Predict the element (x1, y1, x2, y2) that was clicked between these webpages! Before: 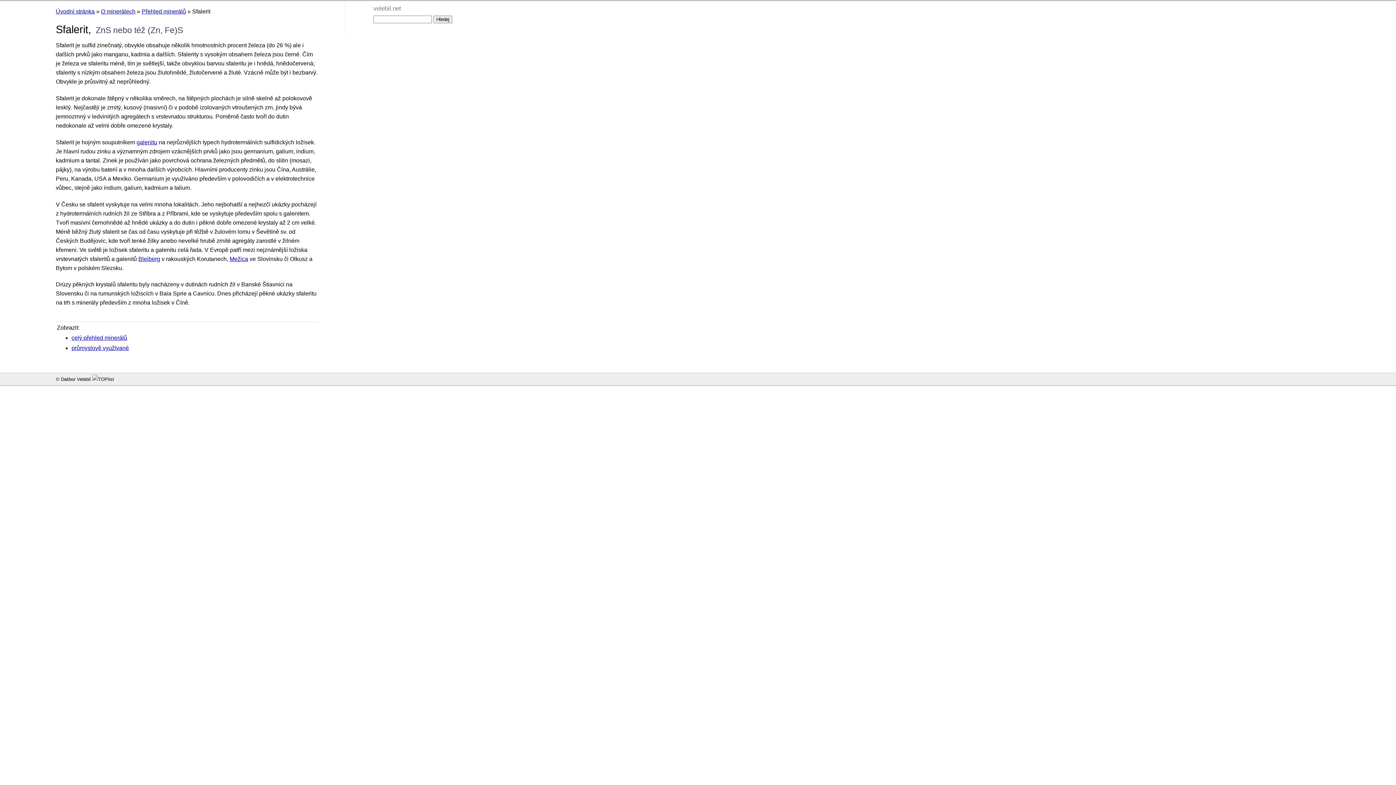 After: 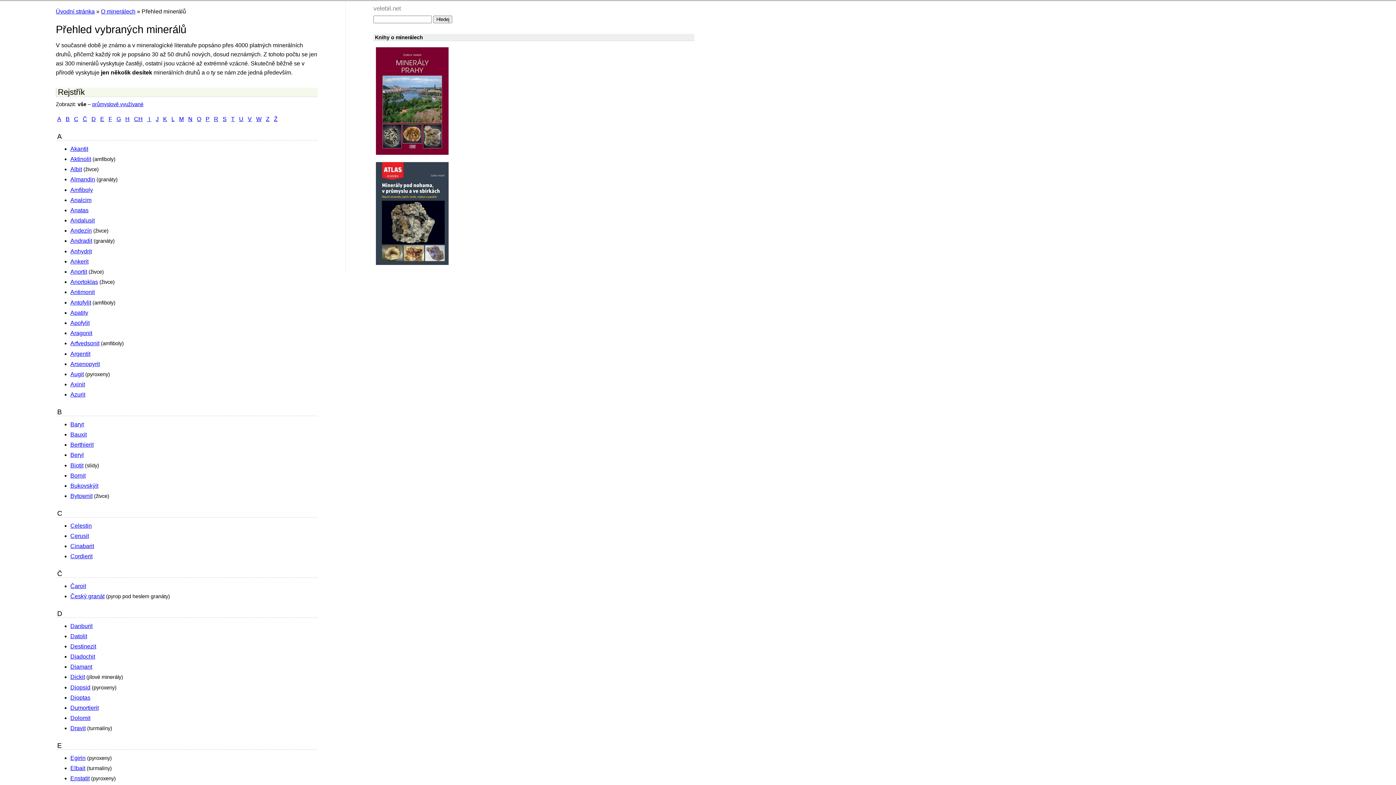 Action: bbox: (71, 334, 127, 341) label: celý přehled minerálů